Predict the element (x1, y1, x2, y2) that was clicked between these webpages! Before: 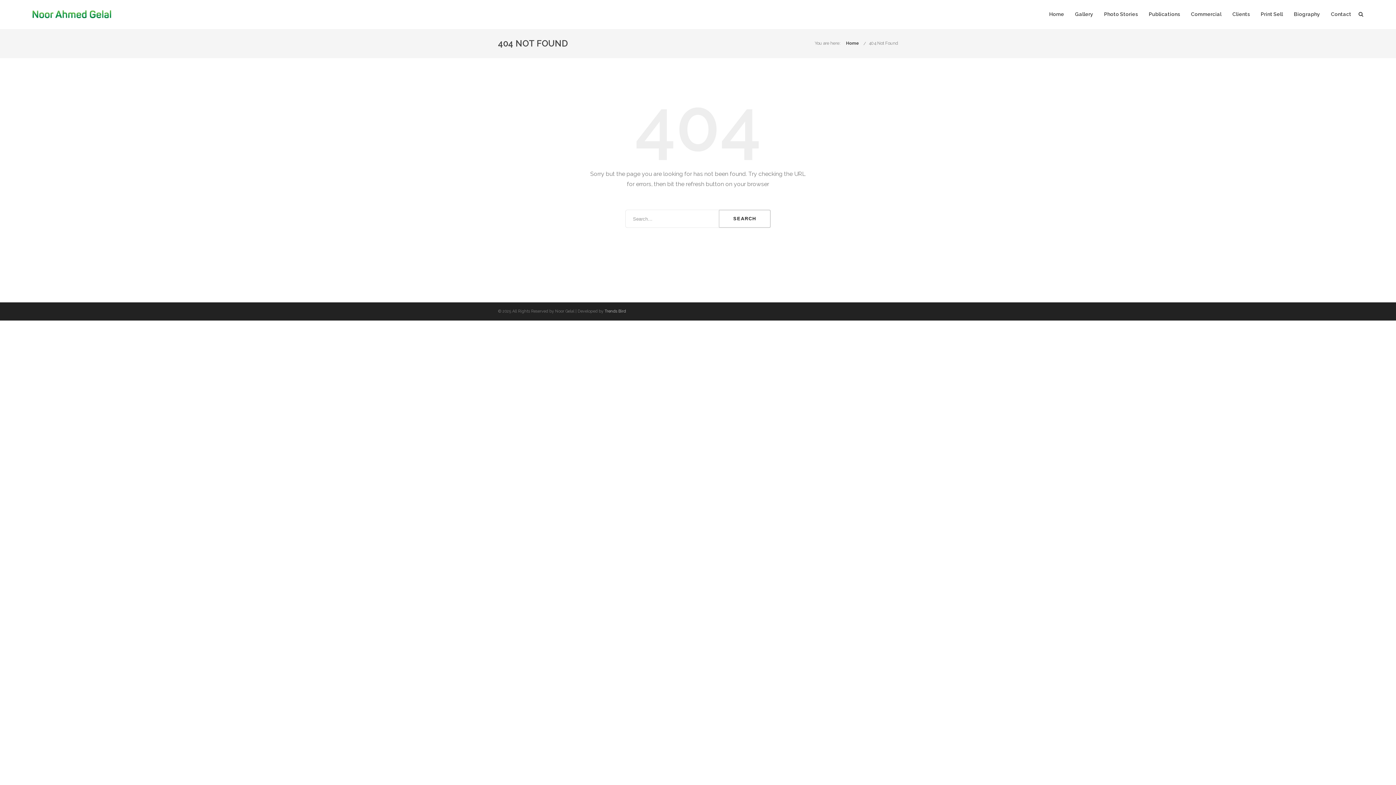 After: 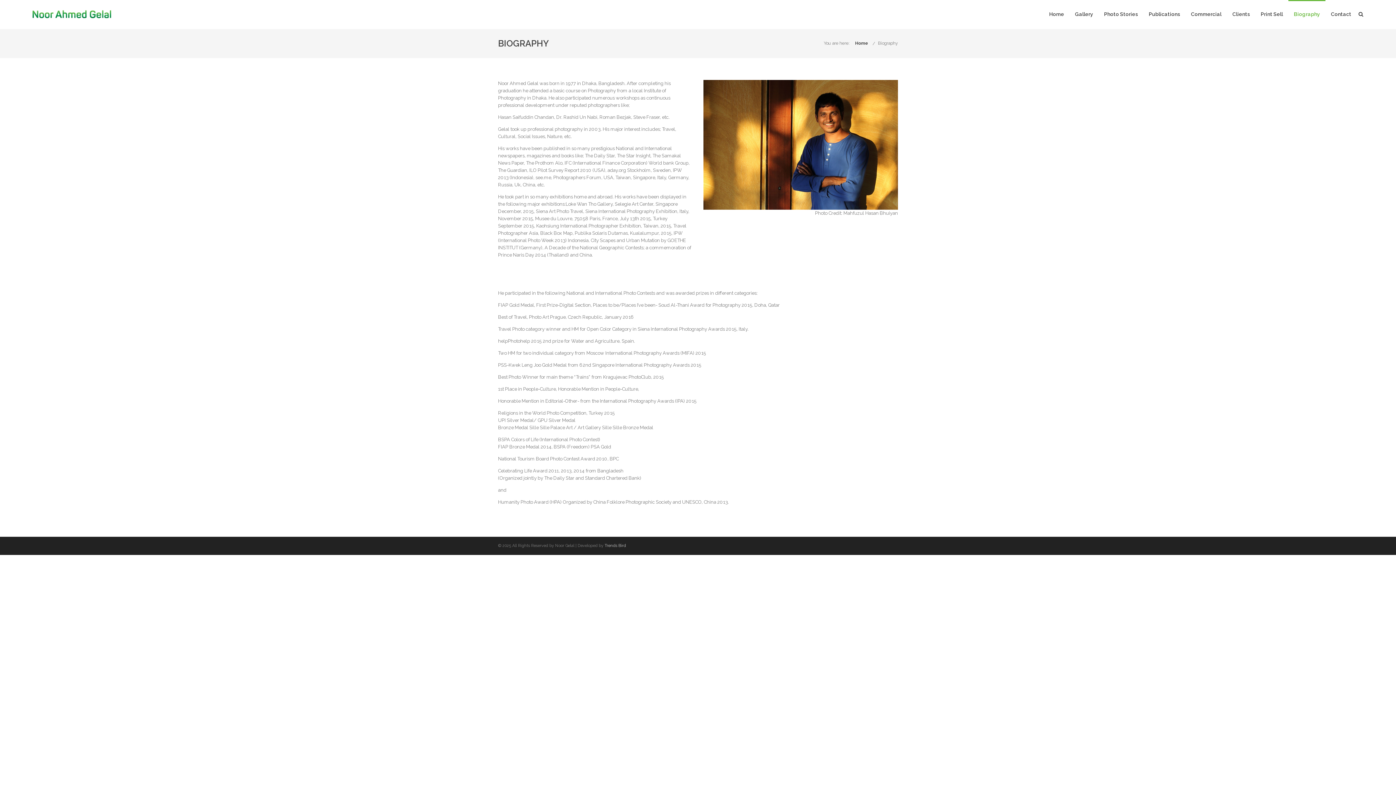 Action: bbox: (1294, 11, 1320, 17) label: Biography